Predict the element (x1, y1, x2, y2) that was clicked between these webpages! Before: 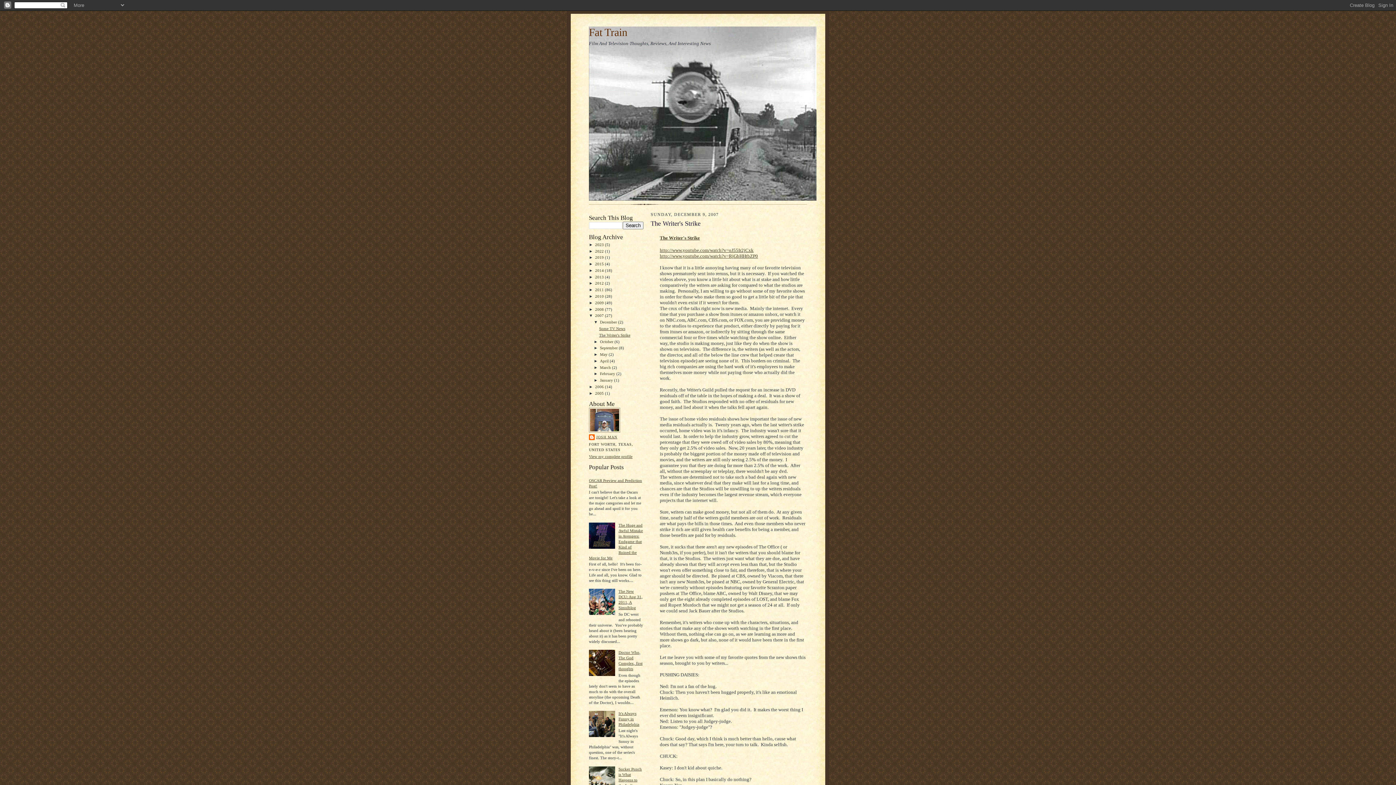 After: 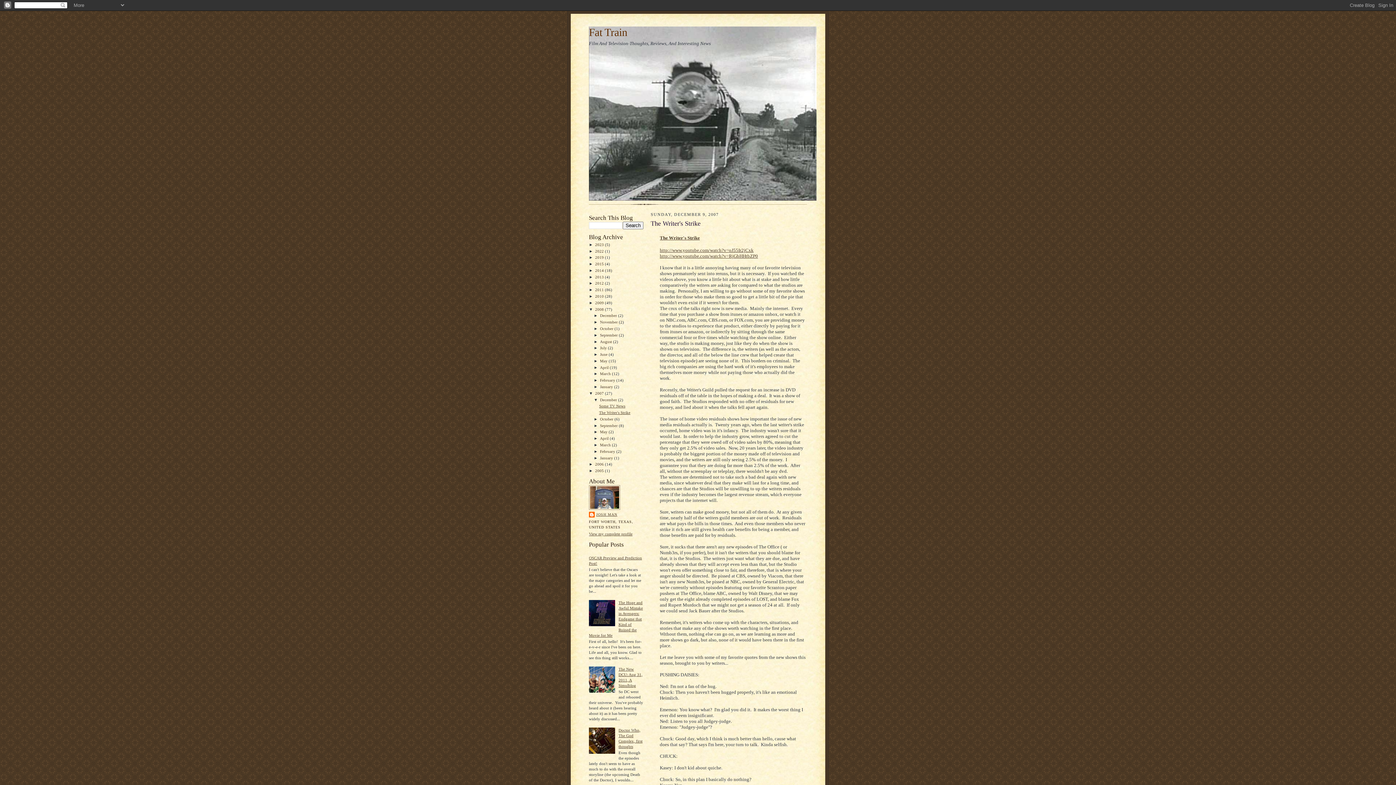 Action: bbox: (589, 307, 595, 311) label: ►  